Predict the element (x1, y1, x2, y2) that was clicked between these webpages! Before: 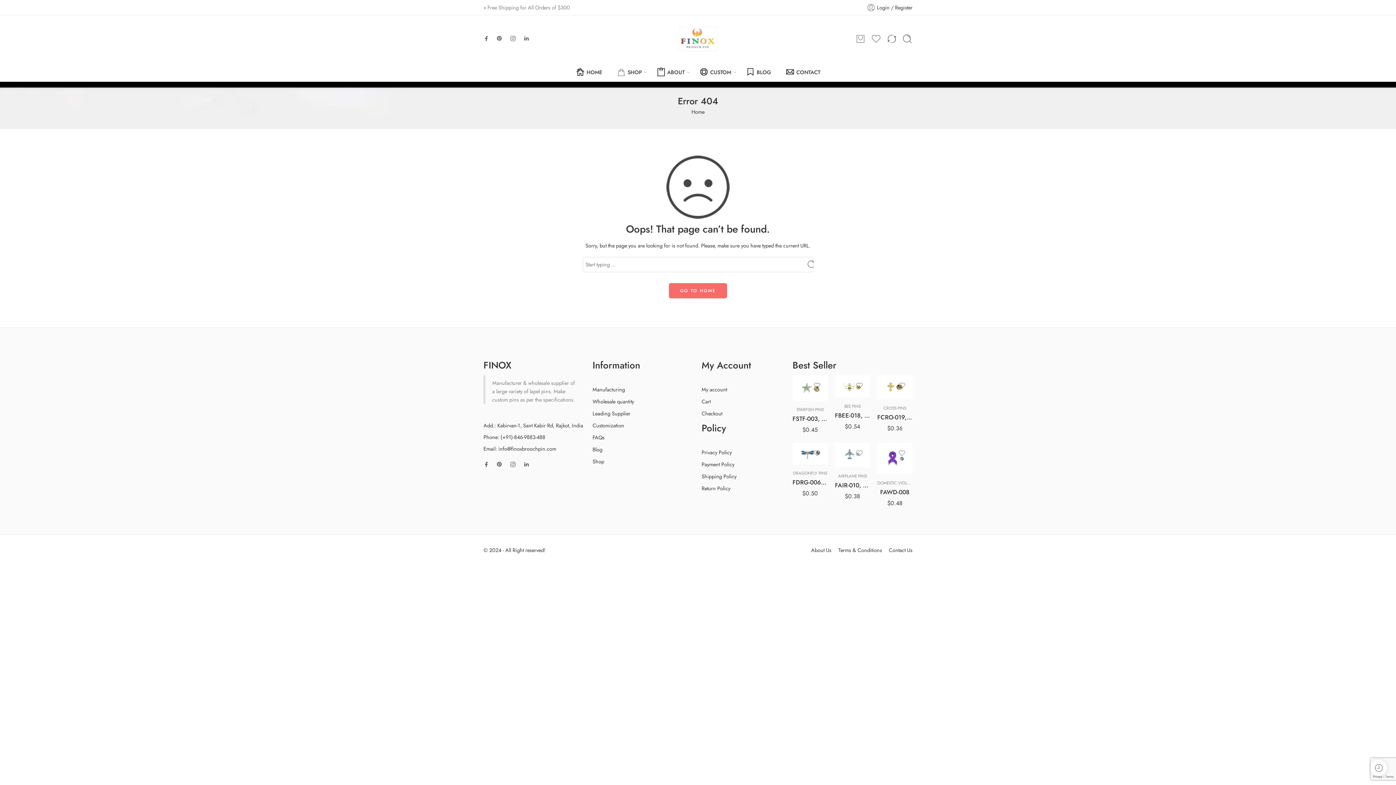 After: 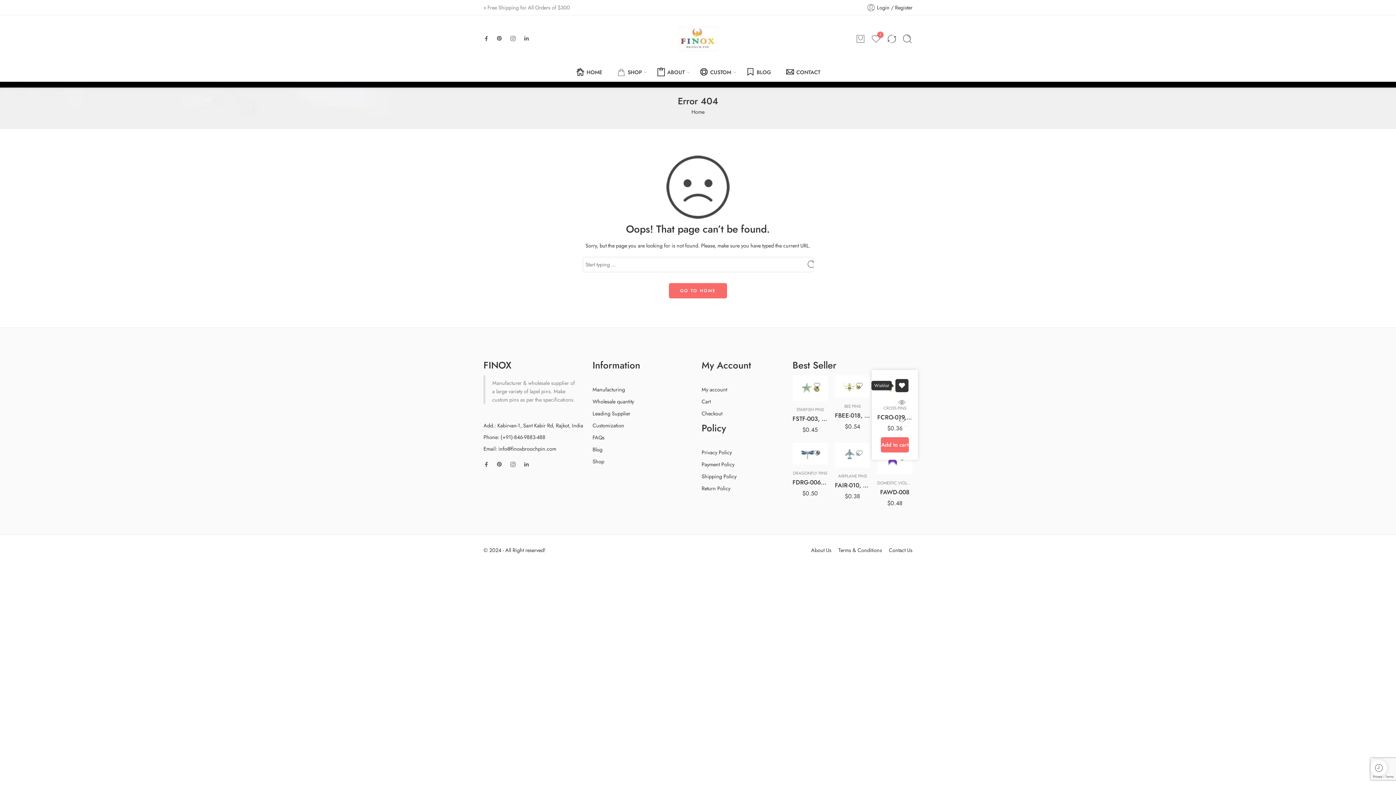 Action: bbox: (895, 379, 908, 392)